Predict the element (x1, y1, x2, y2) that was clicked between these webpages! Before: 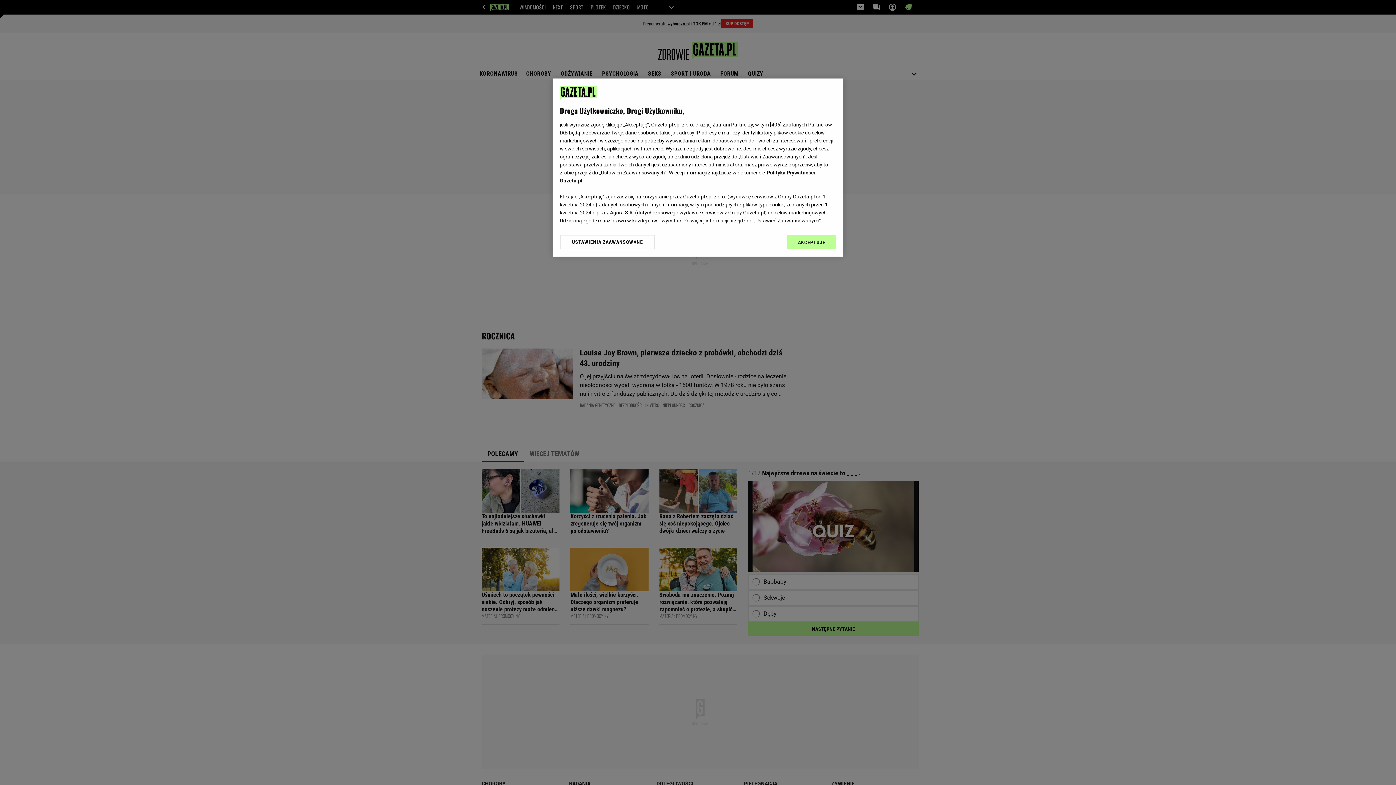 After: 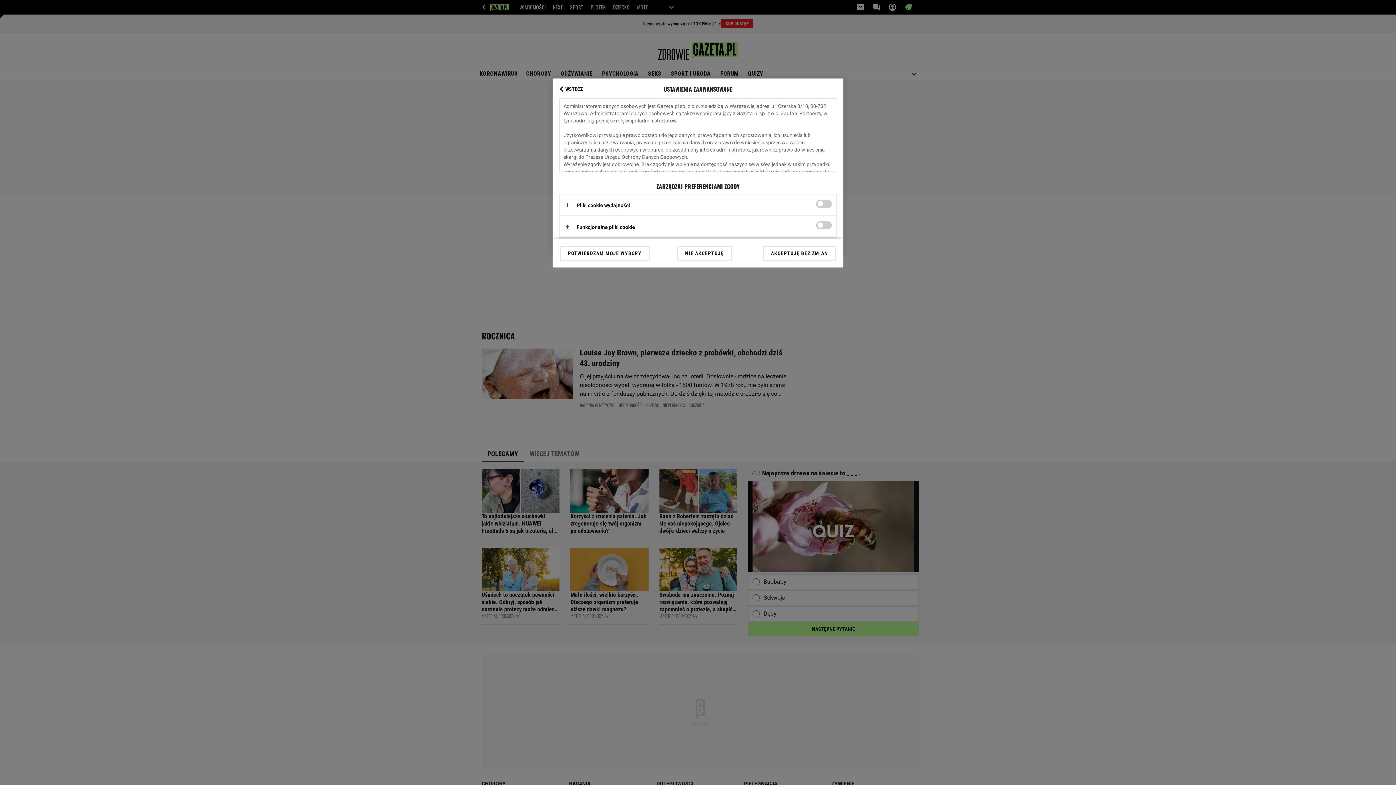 Action: label: USTAWIENIA ZAAWANSOWANE bbox: (560, 234, 655, 249)